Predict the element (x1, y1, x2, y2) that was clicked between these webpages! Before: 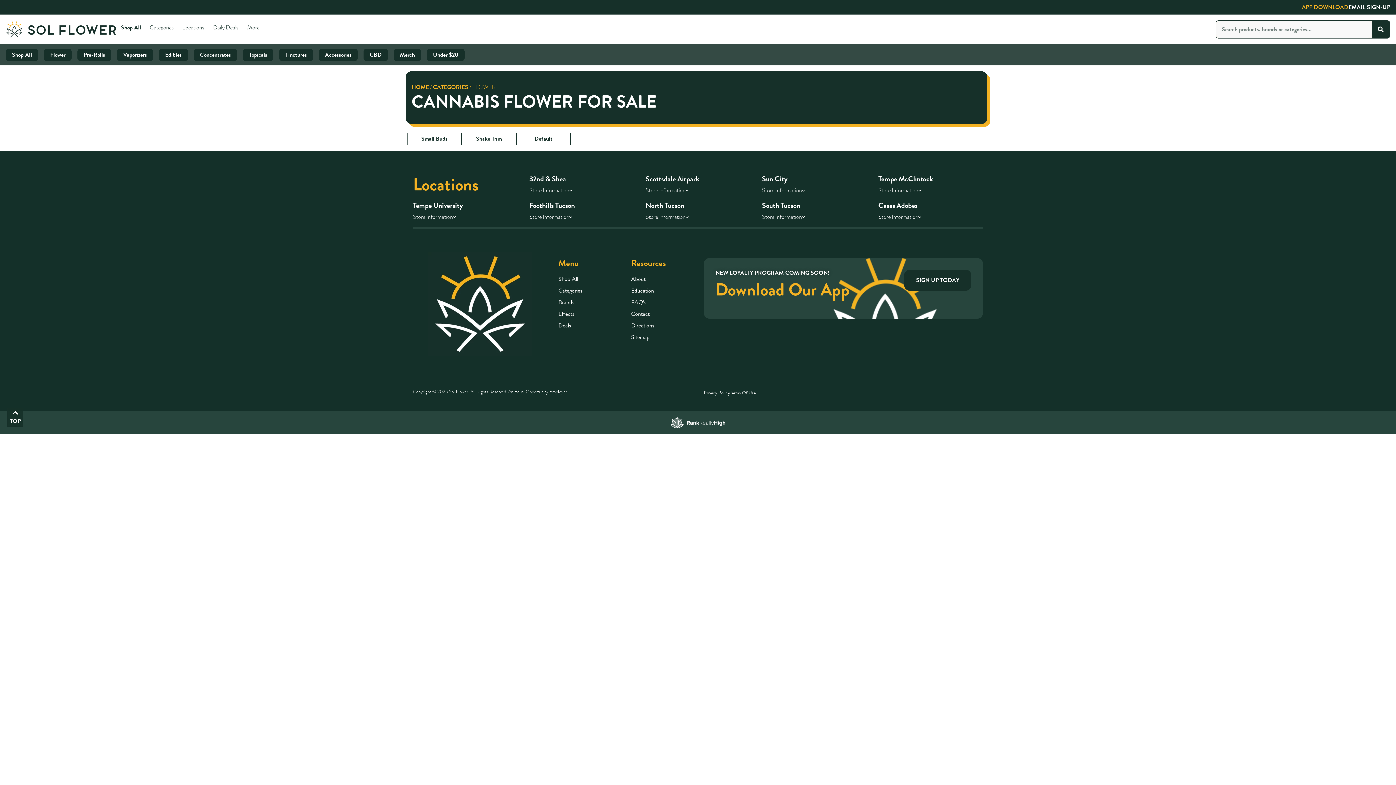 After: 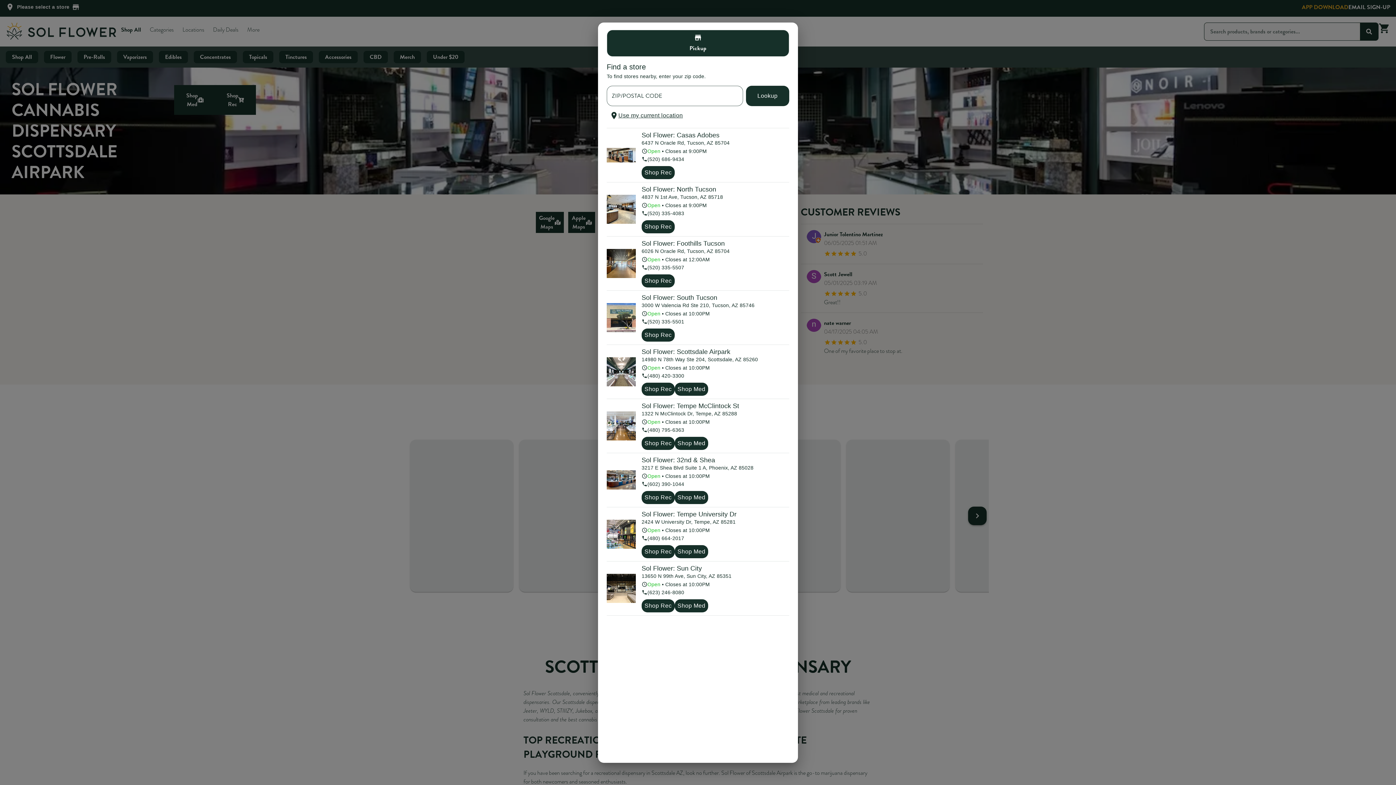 Action: label: Scottsdale Airpark bbox: (645, 173, 699, 184)